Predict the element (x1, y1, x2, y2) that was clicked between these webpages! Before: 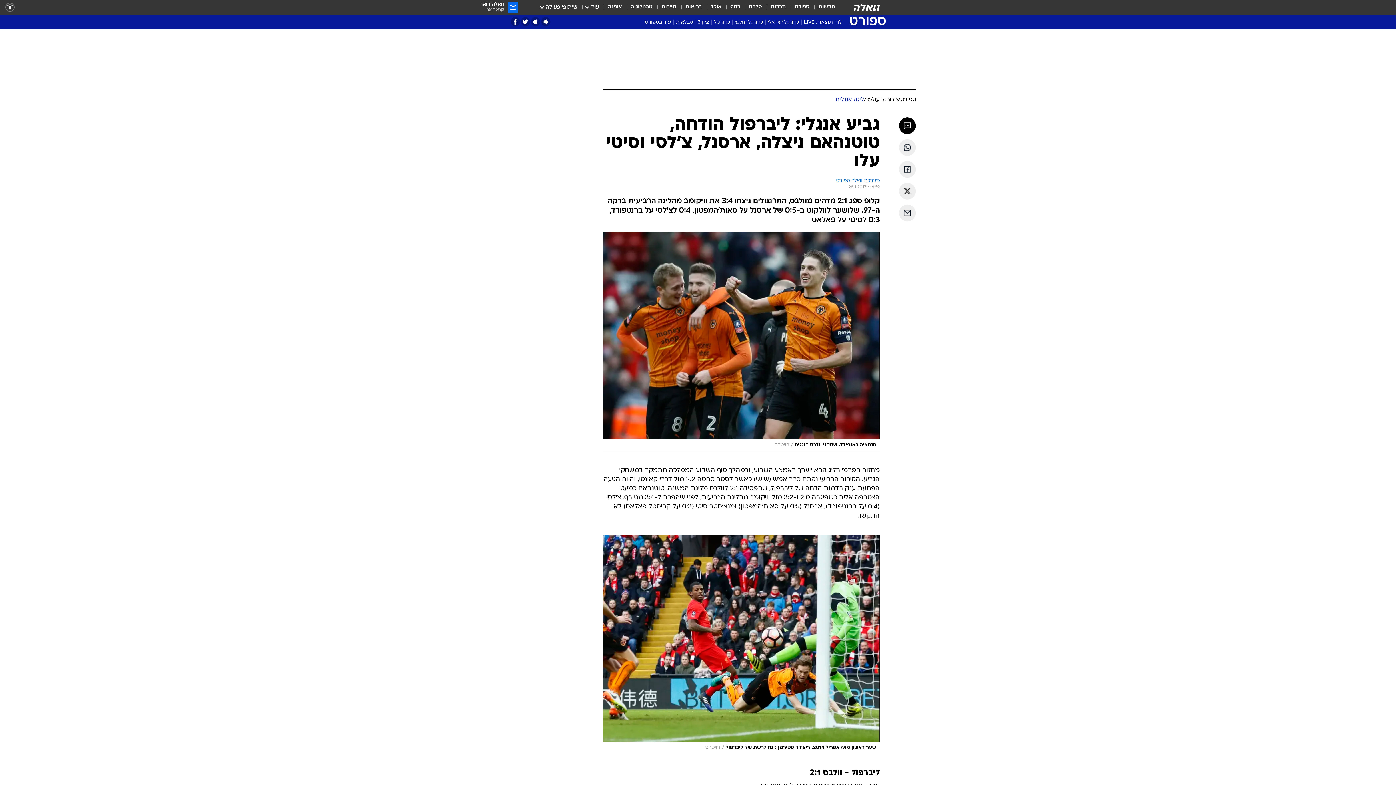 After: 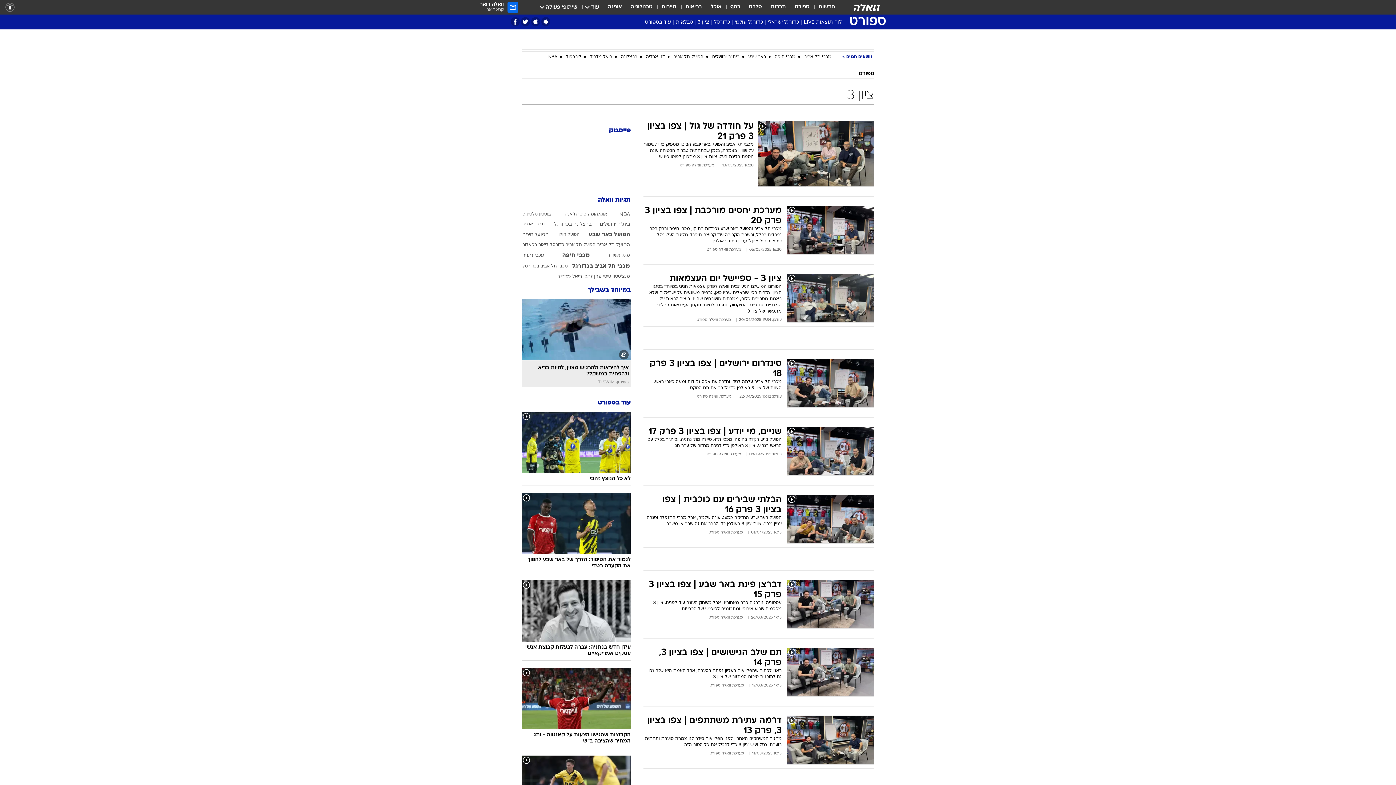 Action: label: ציון 3 bbox: (695, 18, 711, 28)